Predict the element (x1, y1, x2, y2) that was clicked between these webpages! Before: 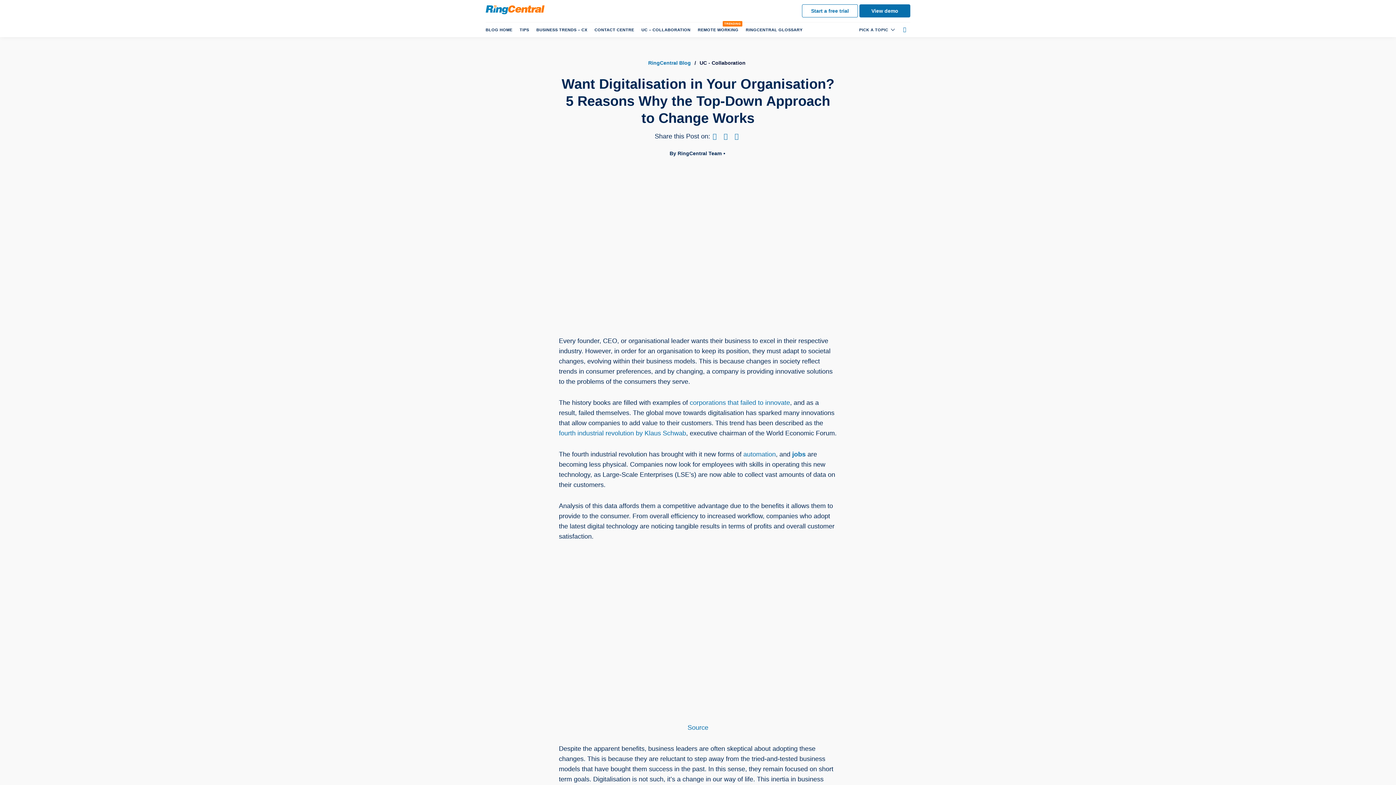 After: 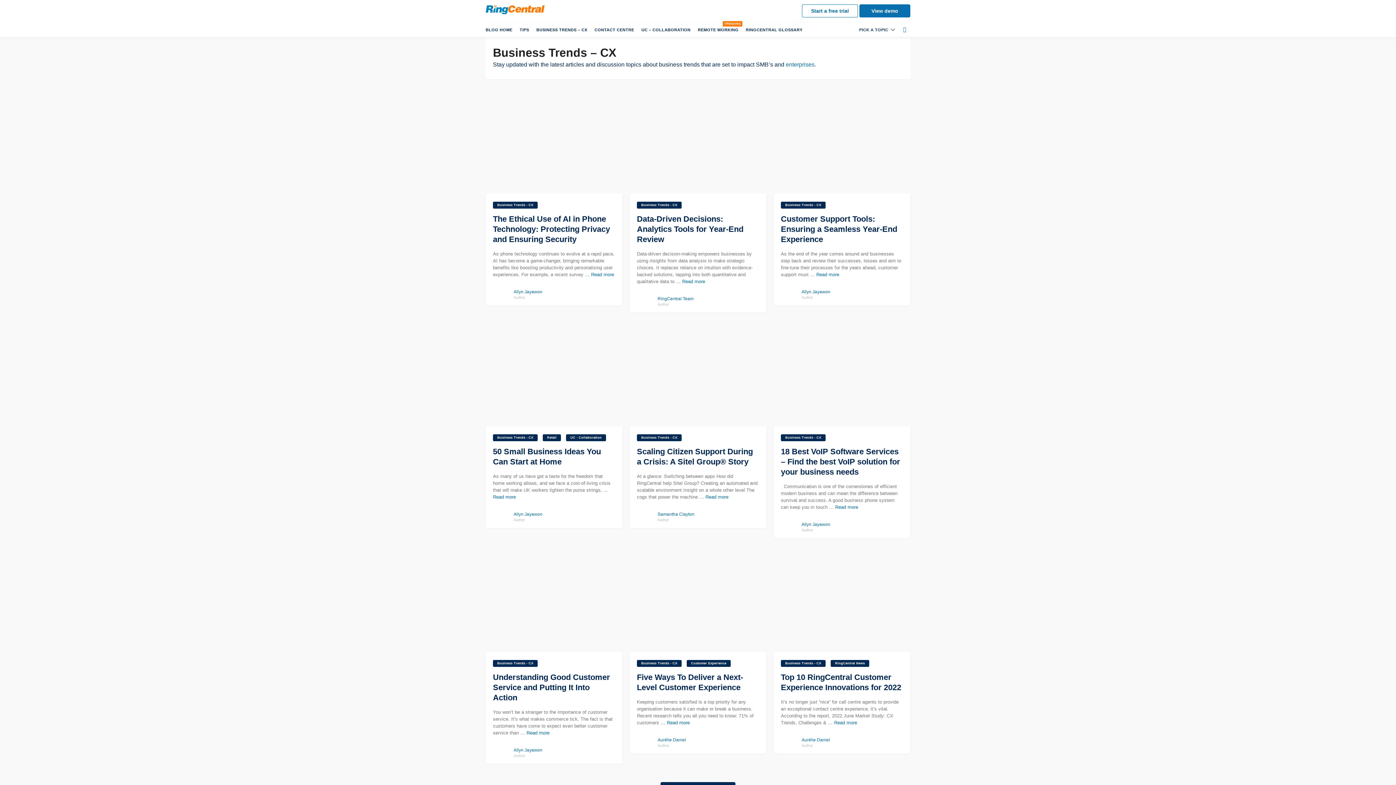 Action: bbox: (532, 22, 591, 37) label: BUSINESS TRENDS – CX